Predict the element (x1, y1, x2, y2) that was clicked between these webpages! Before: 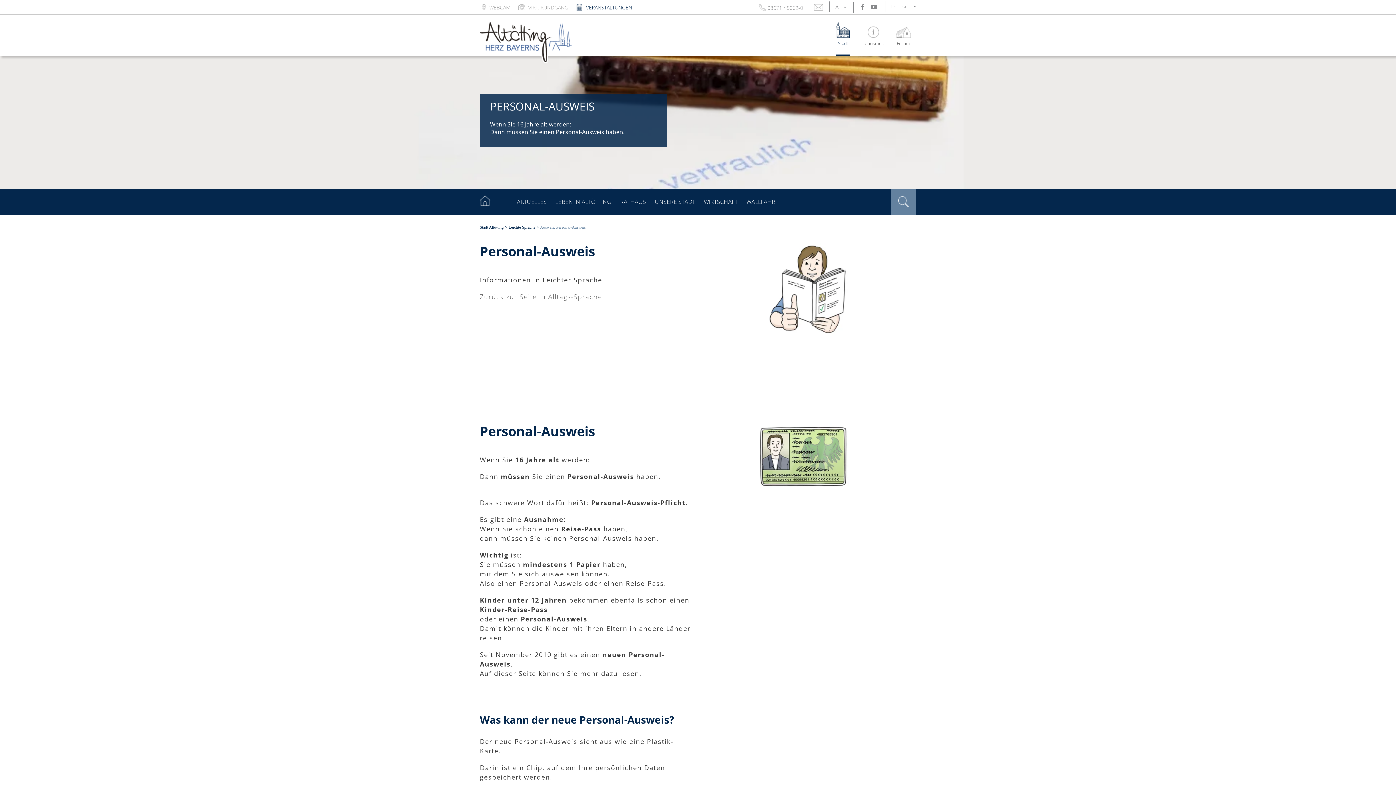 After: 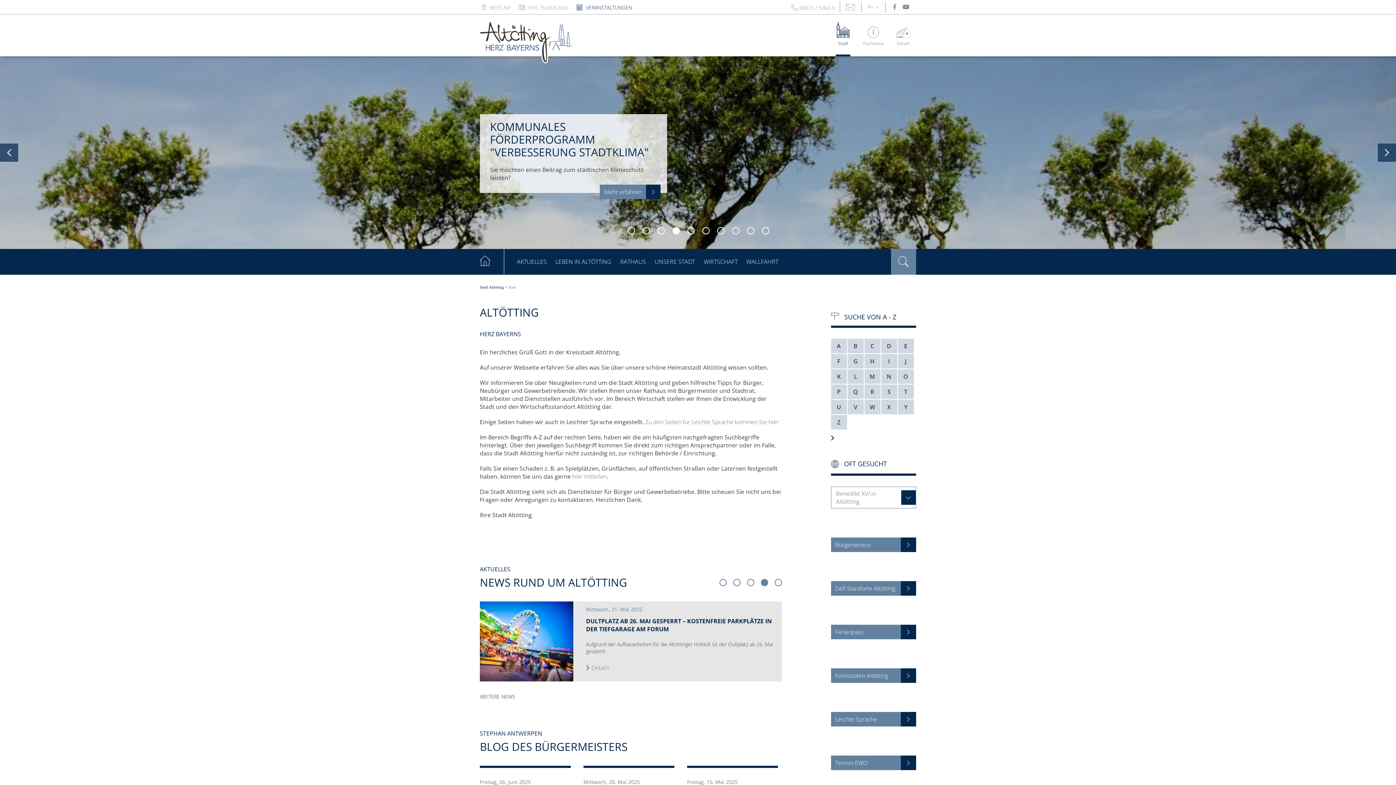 Action: bbox: (480, 189, 504, 214)